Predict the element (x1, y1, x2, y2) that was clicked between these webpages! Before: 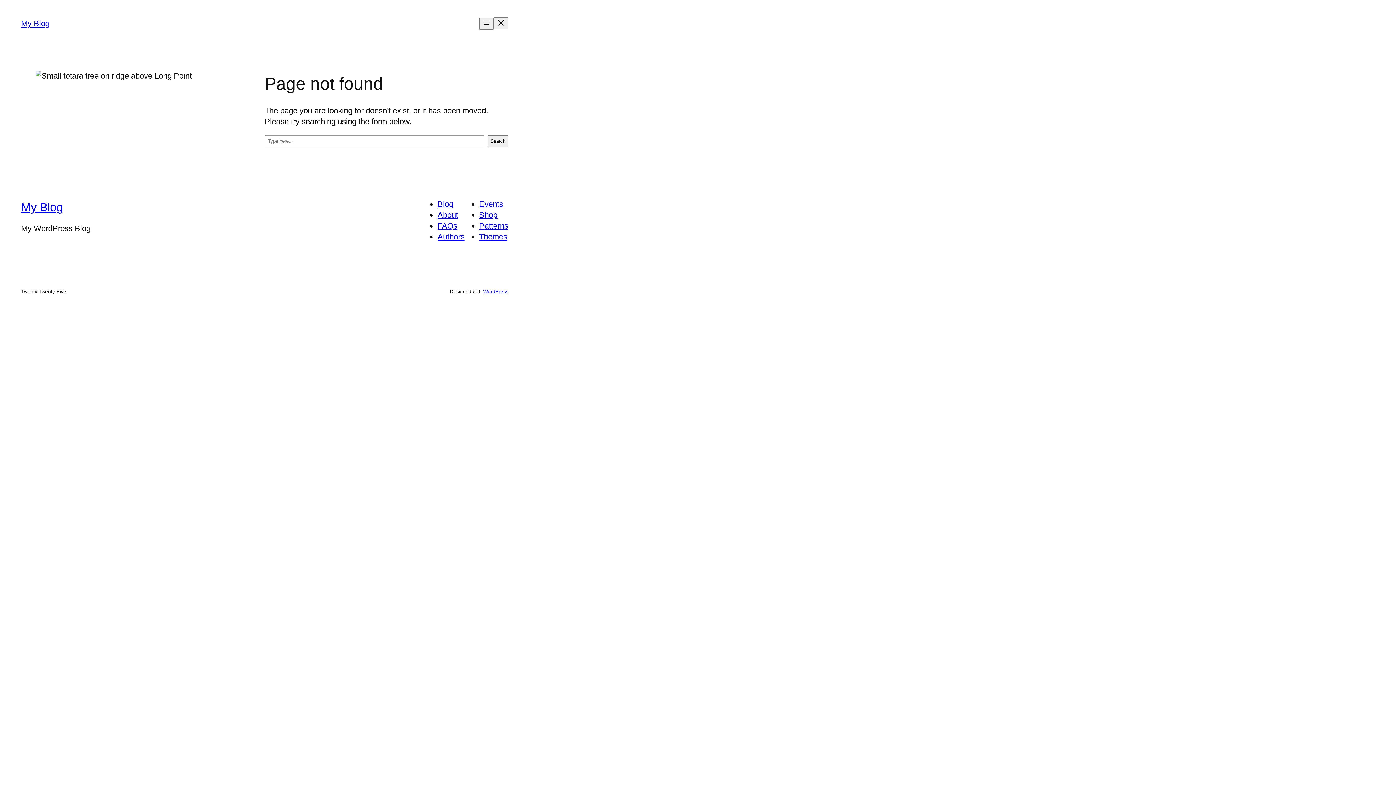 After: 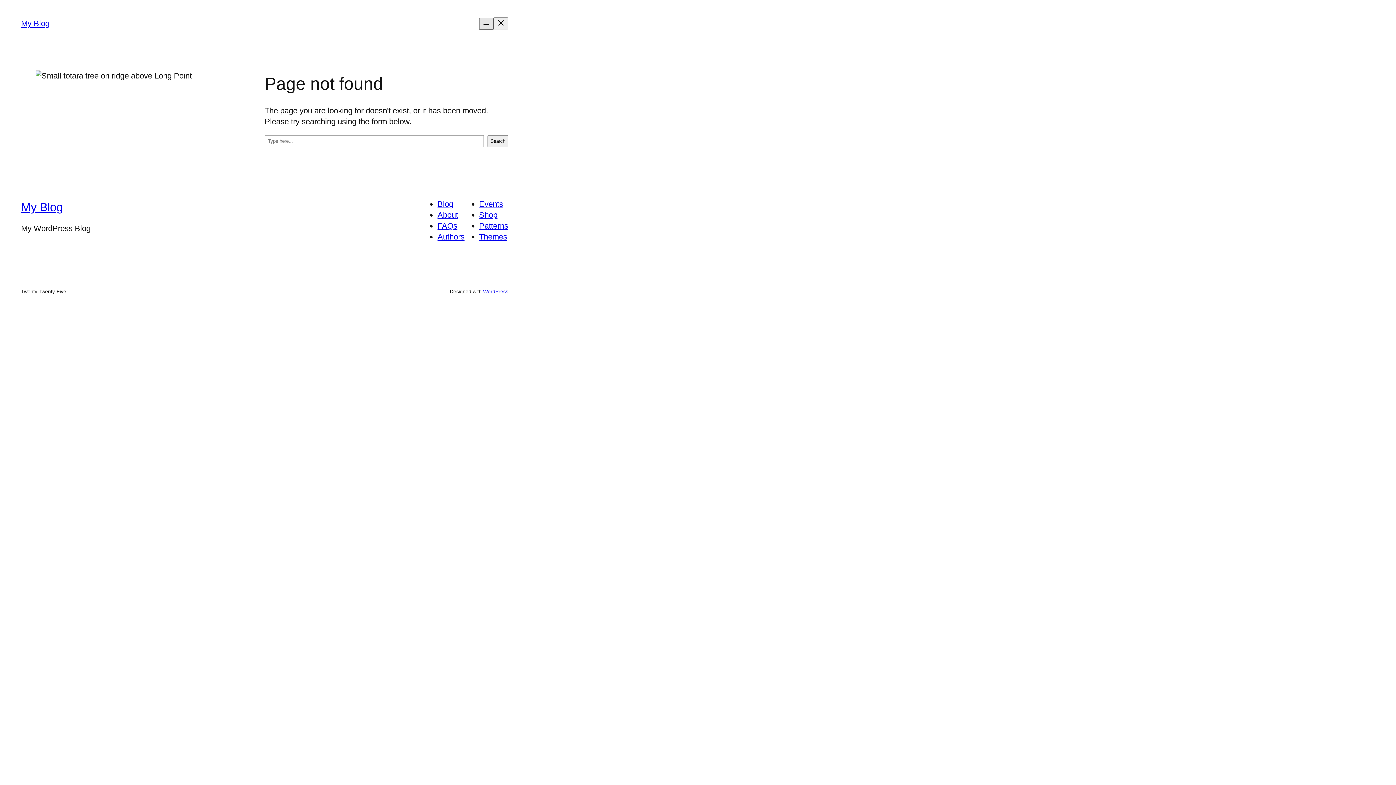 Action: label: Open menu bbox: (479, 17, 493, 29)